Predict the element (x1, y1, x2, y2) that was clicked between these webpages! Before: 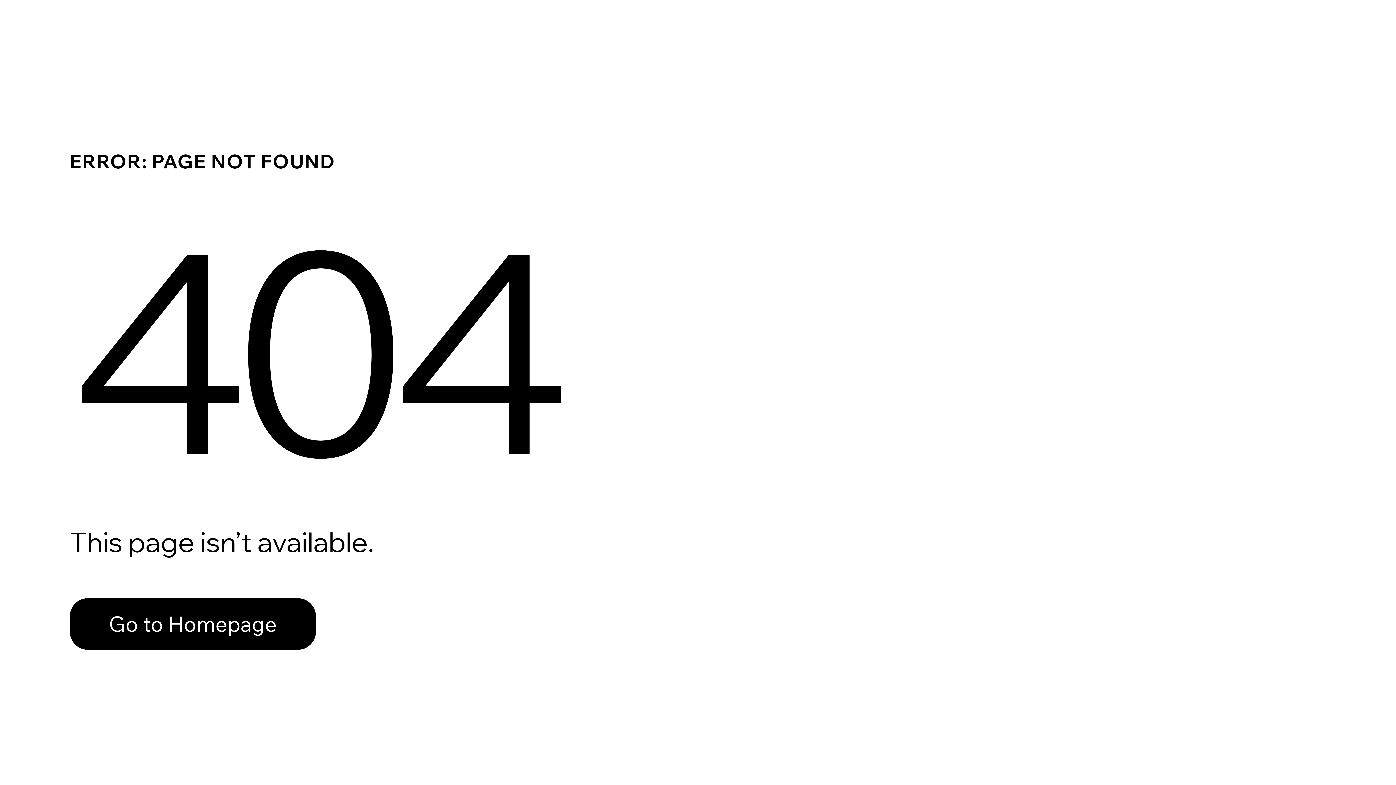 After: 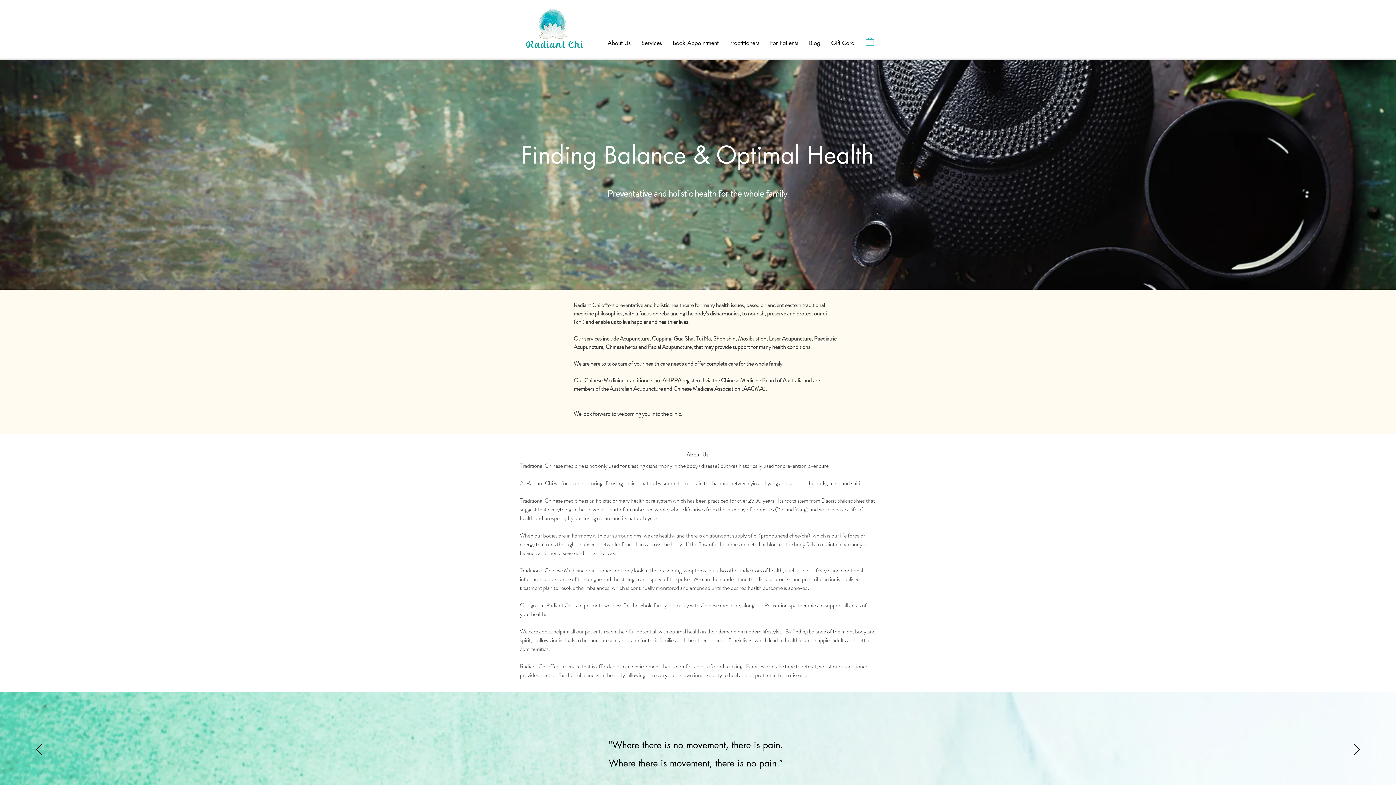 Action: bbox: (69, 598, 316, 650) label: Go to Homepage